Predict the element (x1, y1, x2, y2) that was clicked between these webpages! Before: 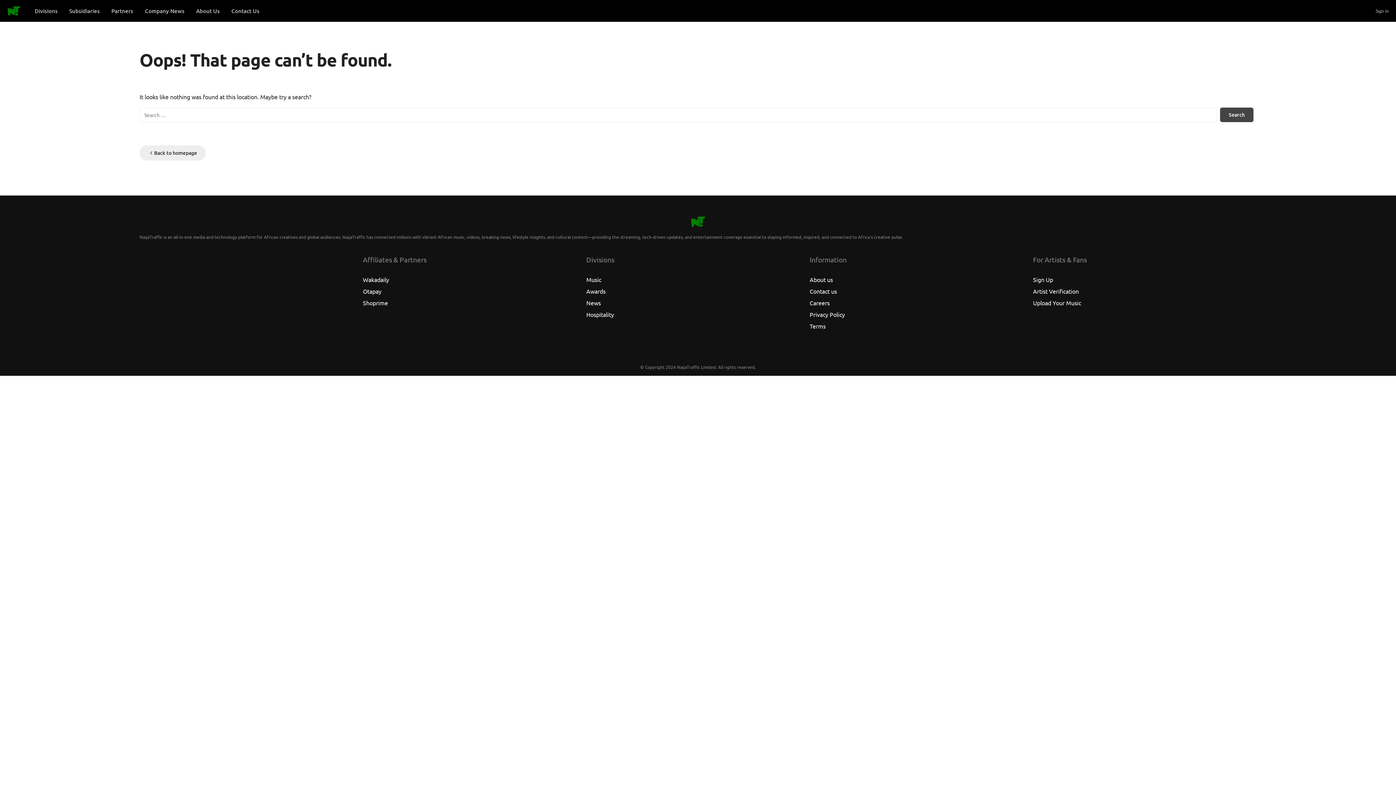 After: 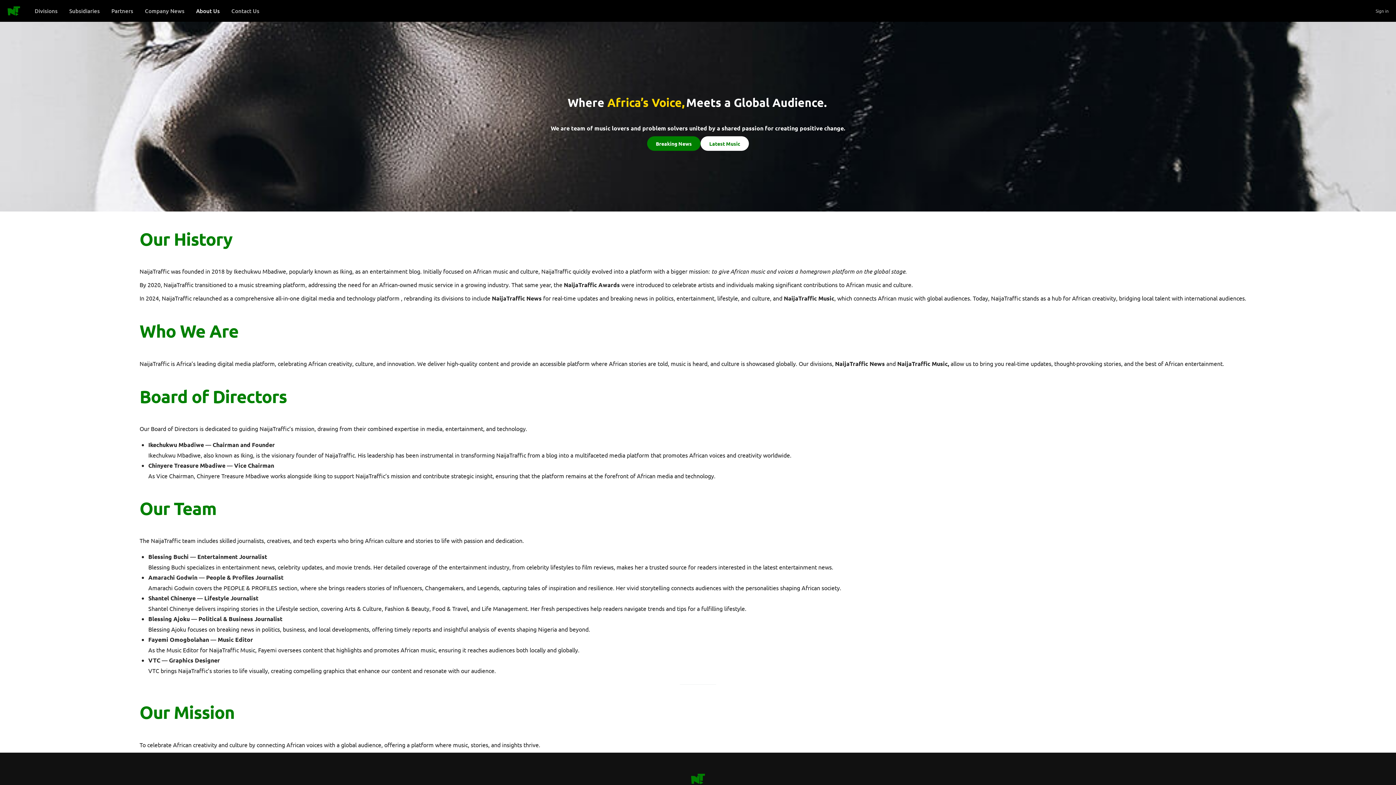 Action: label: About Us bbox: (190, 3, 225, 18)